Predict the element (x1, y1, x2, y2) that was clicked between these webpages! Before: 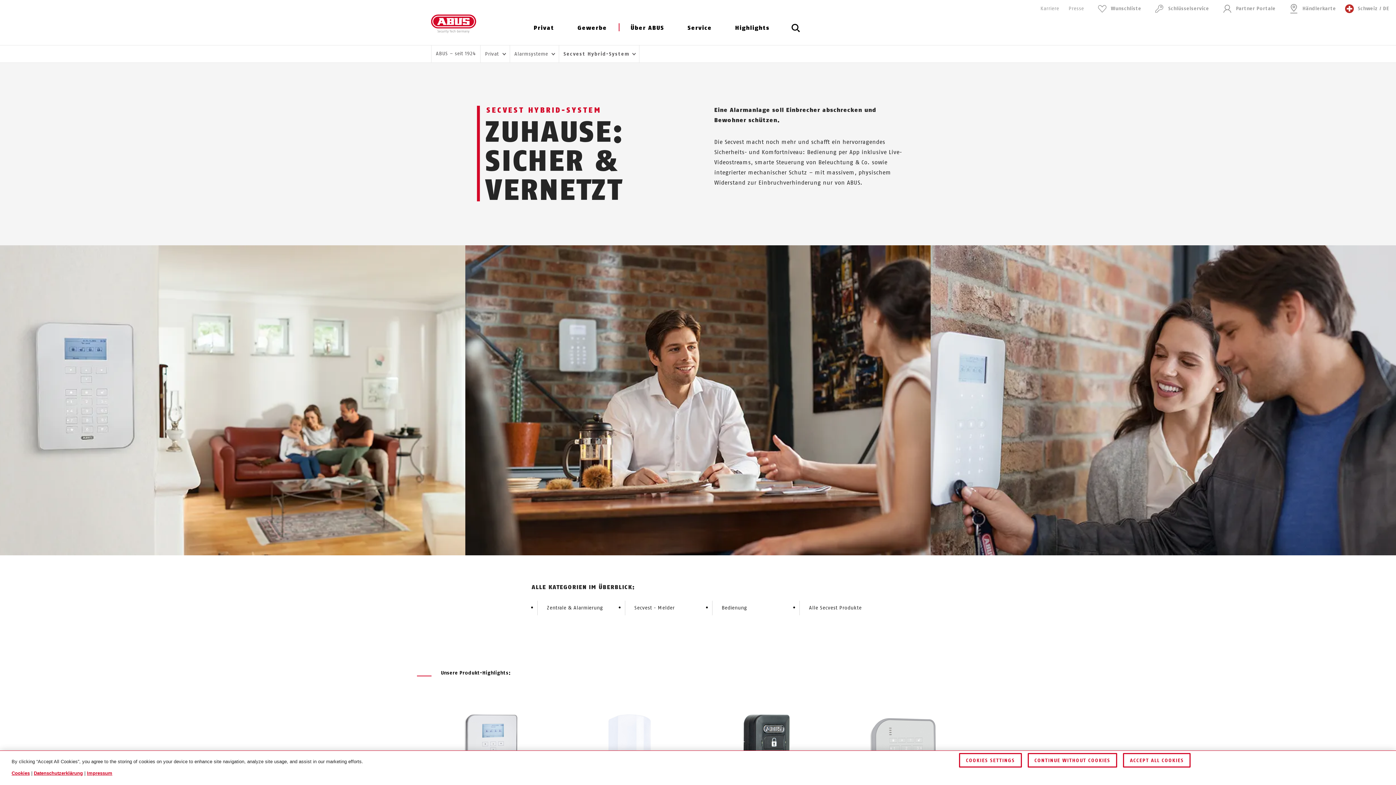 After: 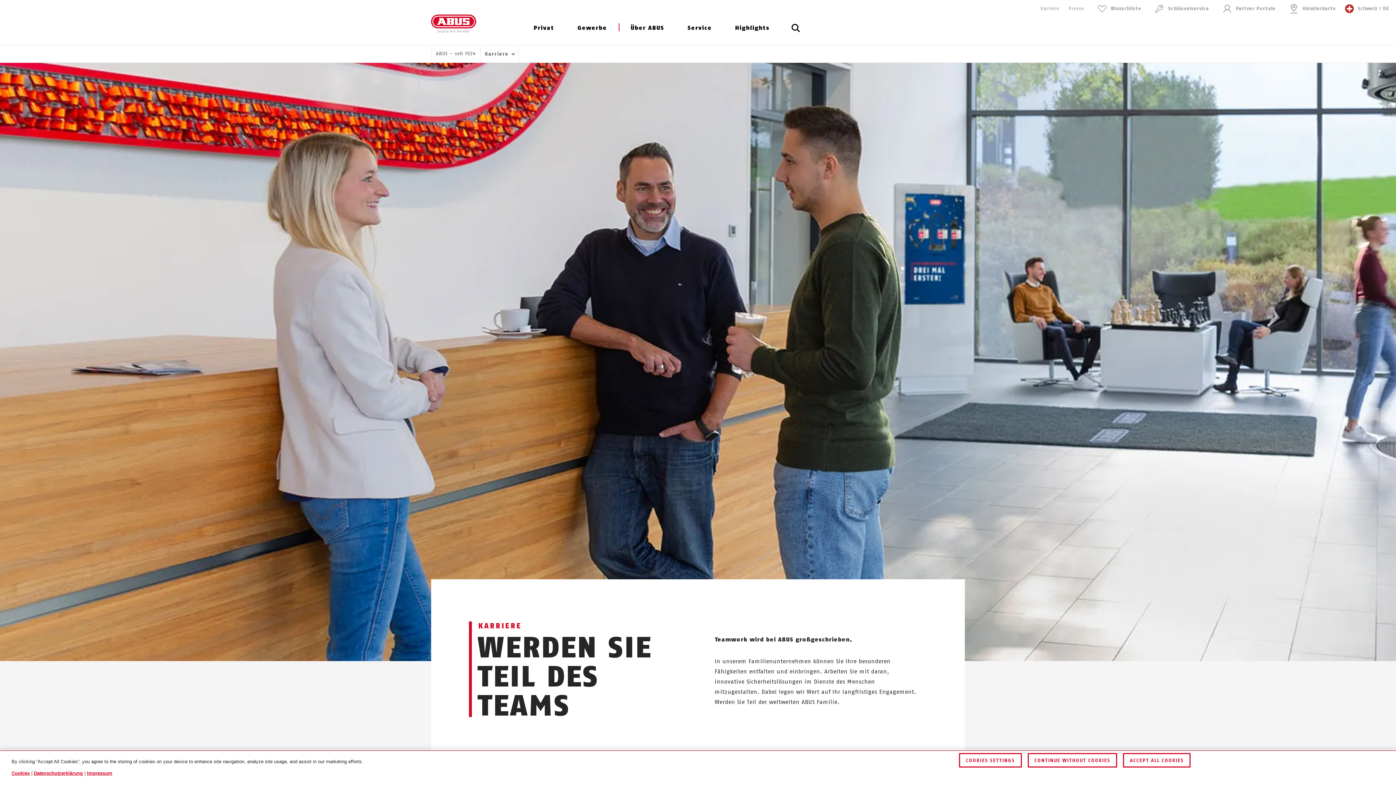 Action: label: Karriere bbox: (1040, 0, 1059, 17)